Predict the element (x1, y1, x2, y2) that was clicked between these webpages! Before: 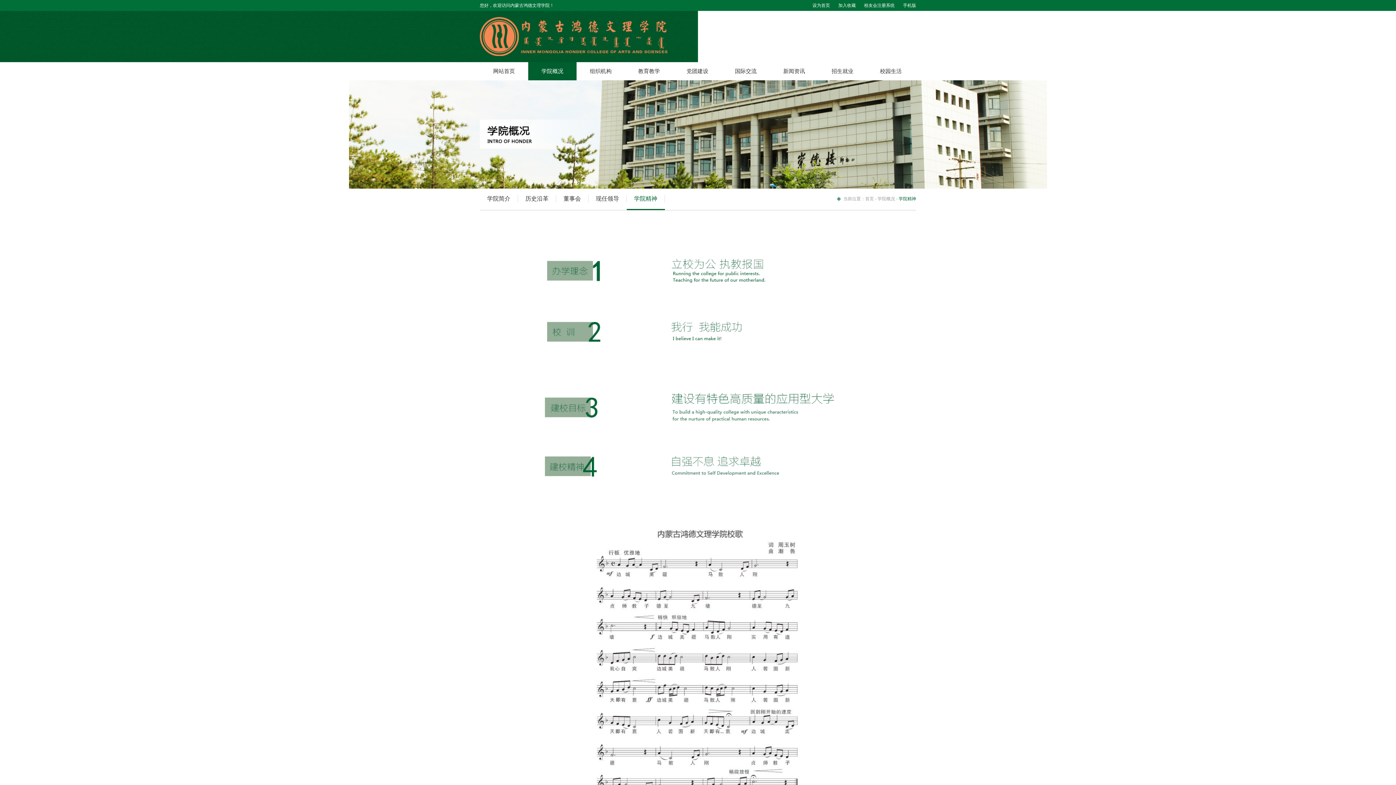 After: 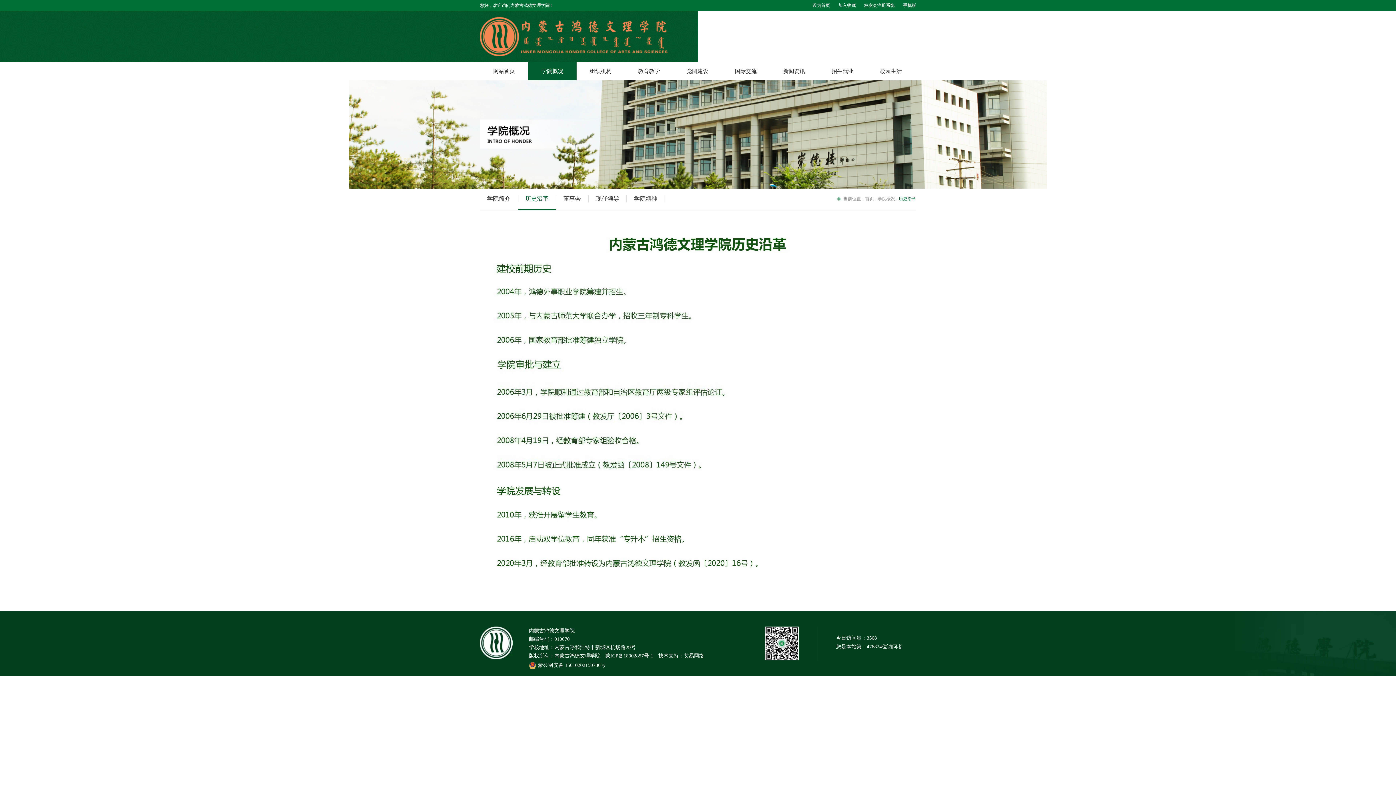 Action: label: 历史沿革 bbox: (518, 195, 556, 202)